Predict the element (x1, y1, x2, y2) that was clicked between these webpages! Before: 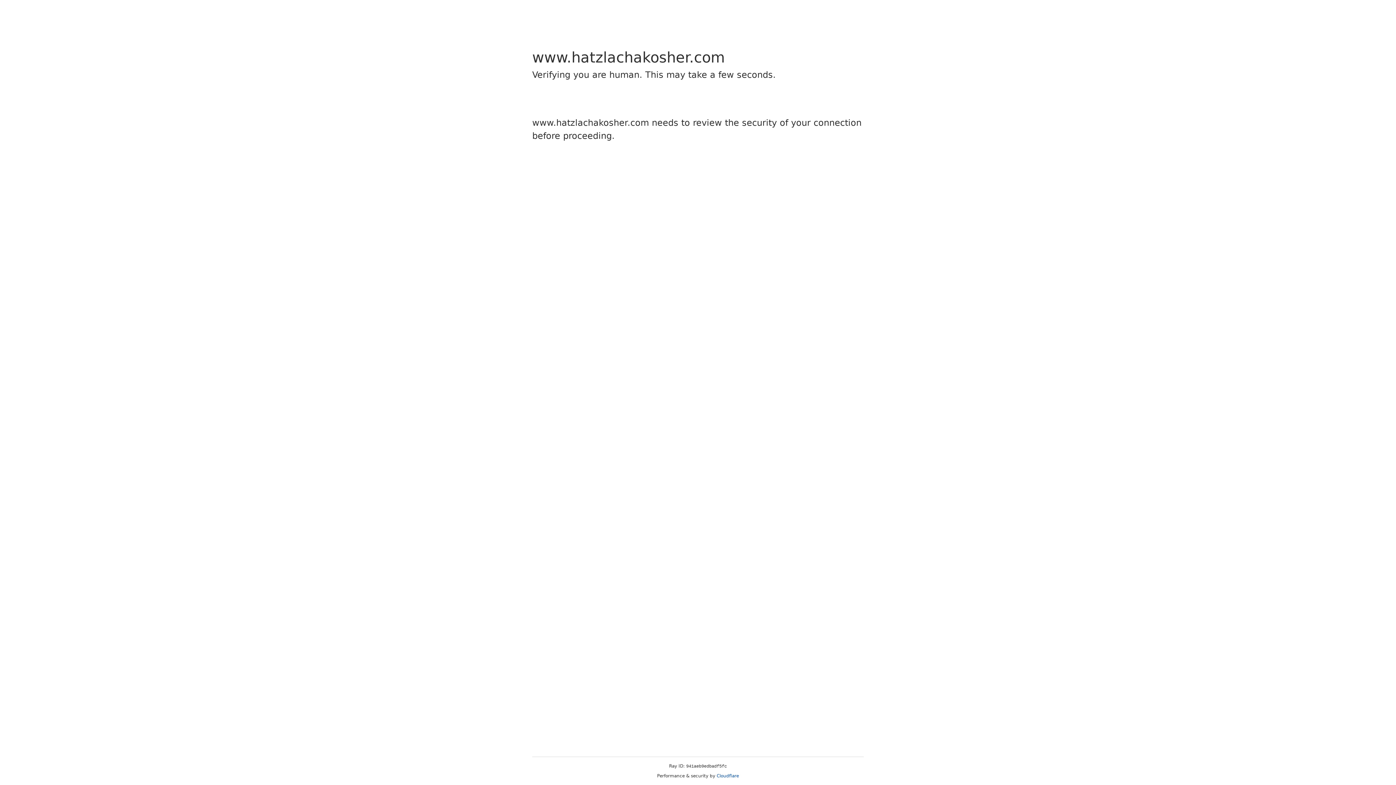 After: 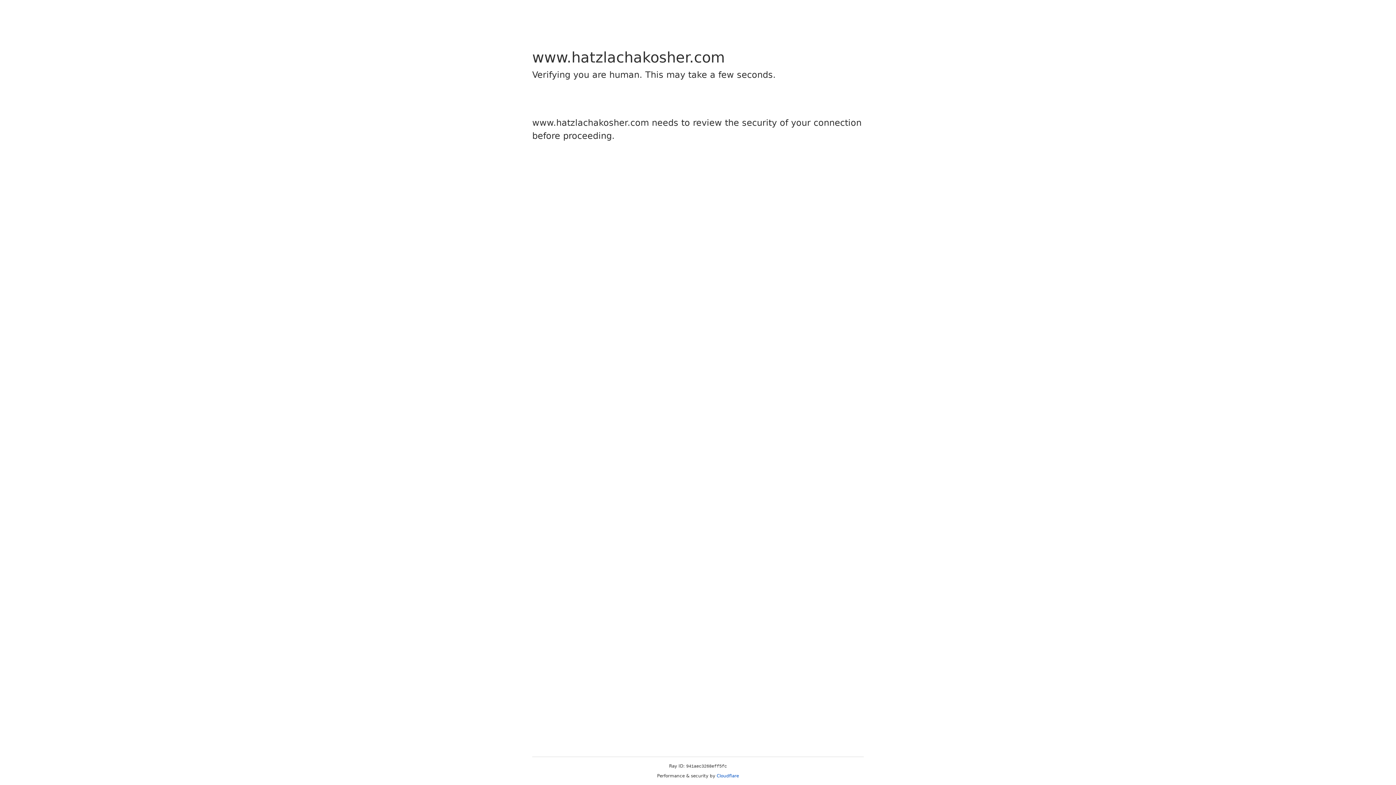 Action: label: Cloudflare bbox: (716, 773, 739, 778)